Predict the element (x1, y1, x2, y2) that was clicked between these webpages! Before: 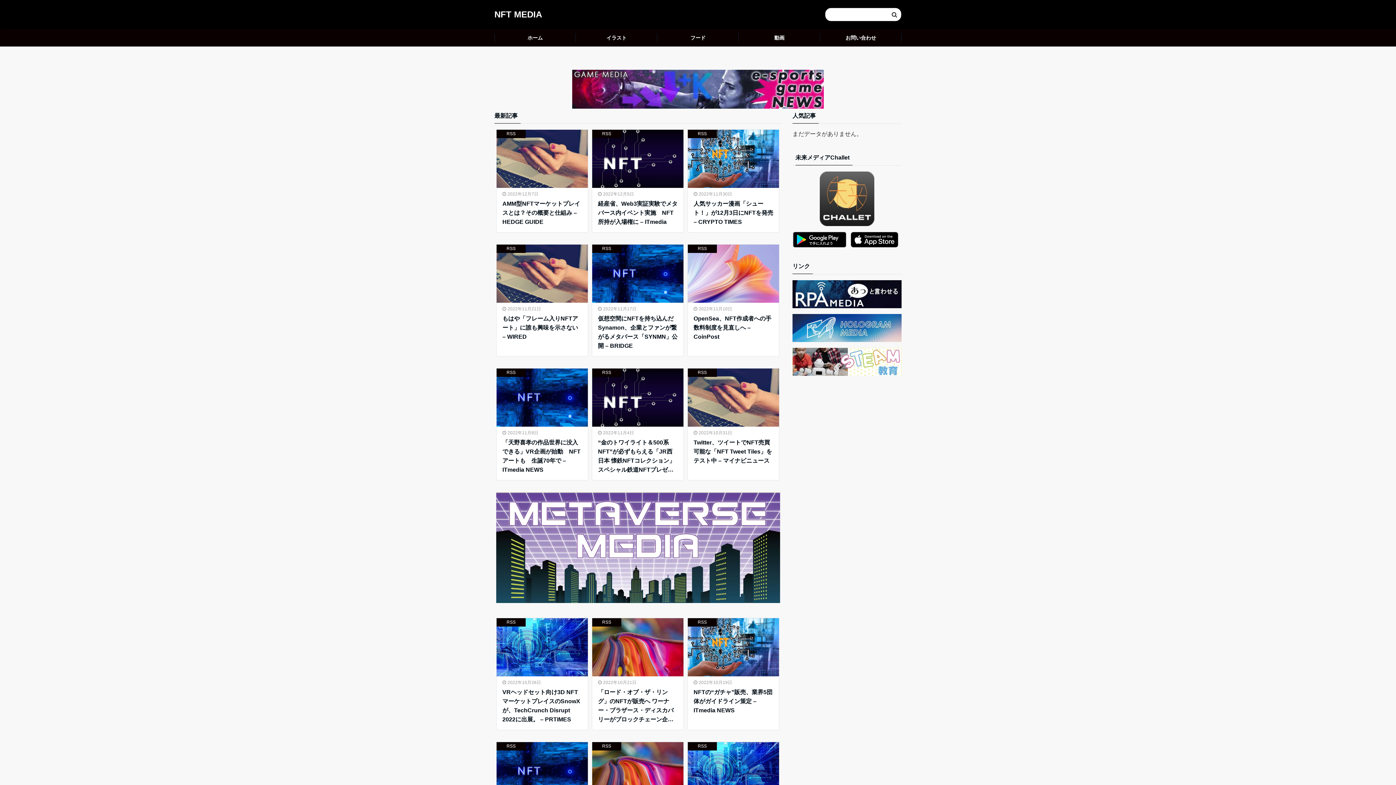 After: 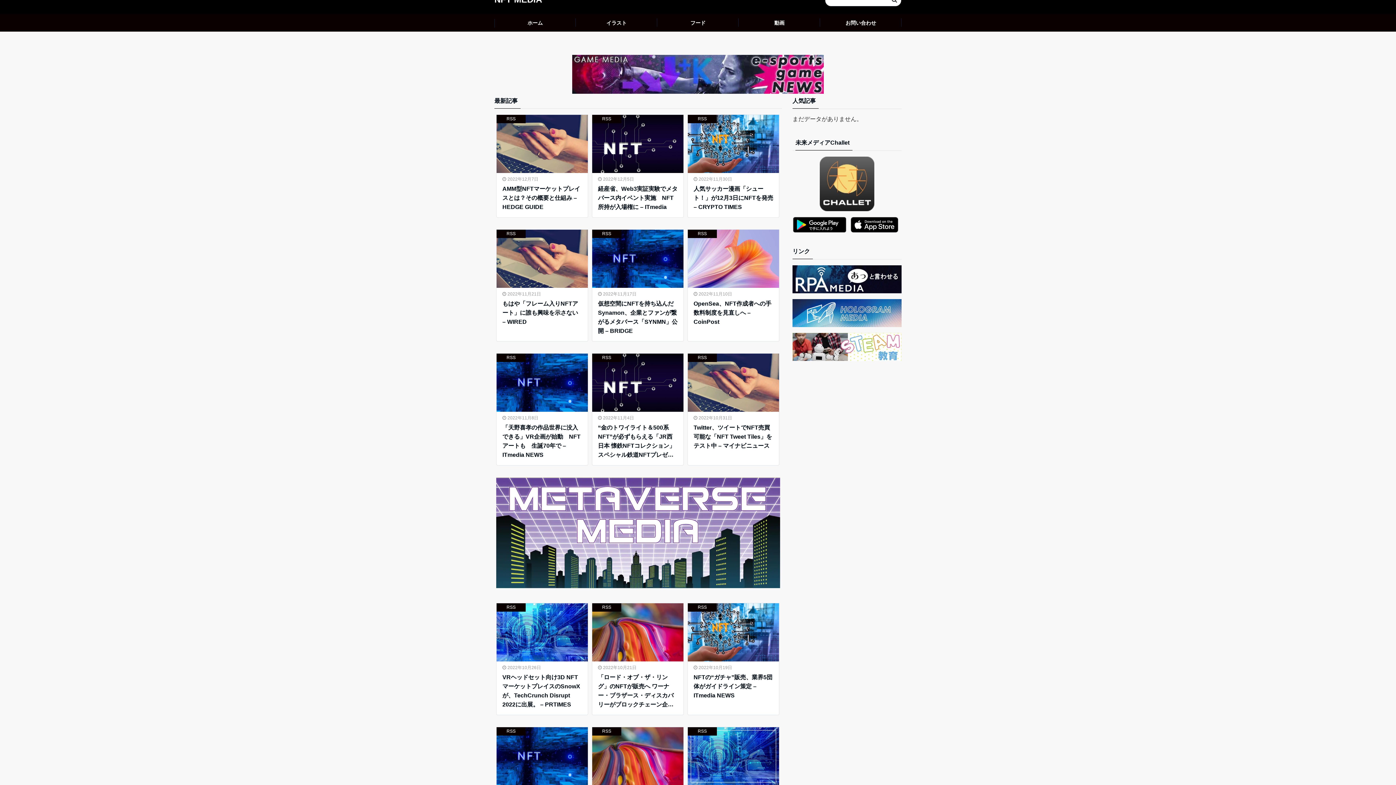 Action: bbox: (687, 742, 779, 800)